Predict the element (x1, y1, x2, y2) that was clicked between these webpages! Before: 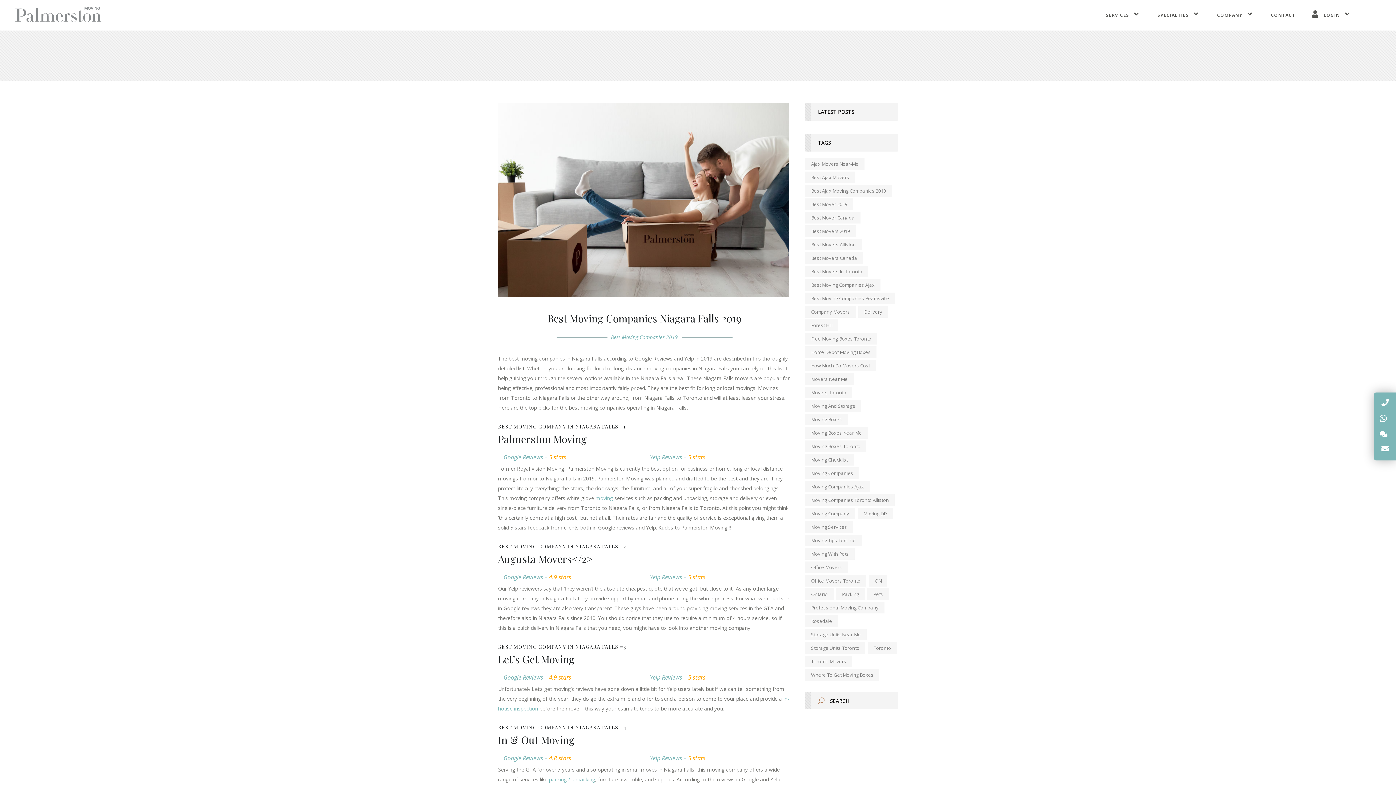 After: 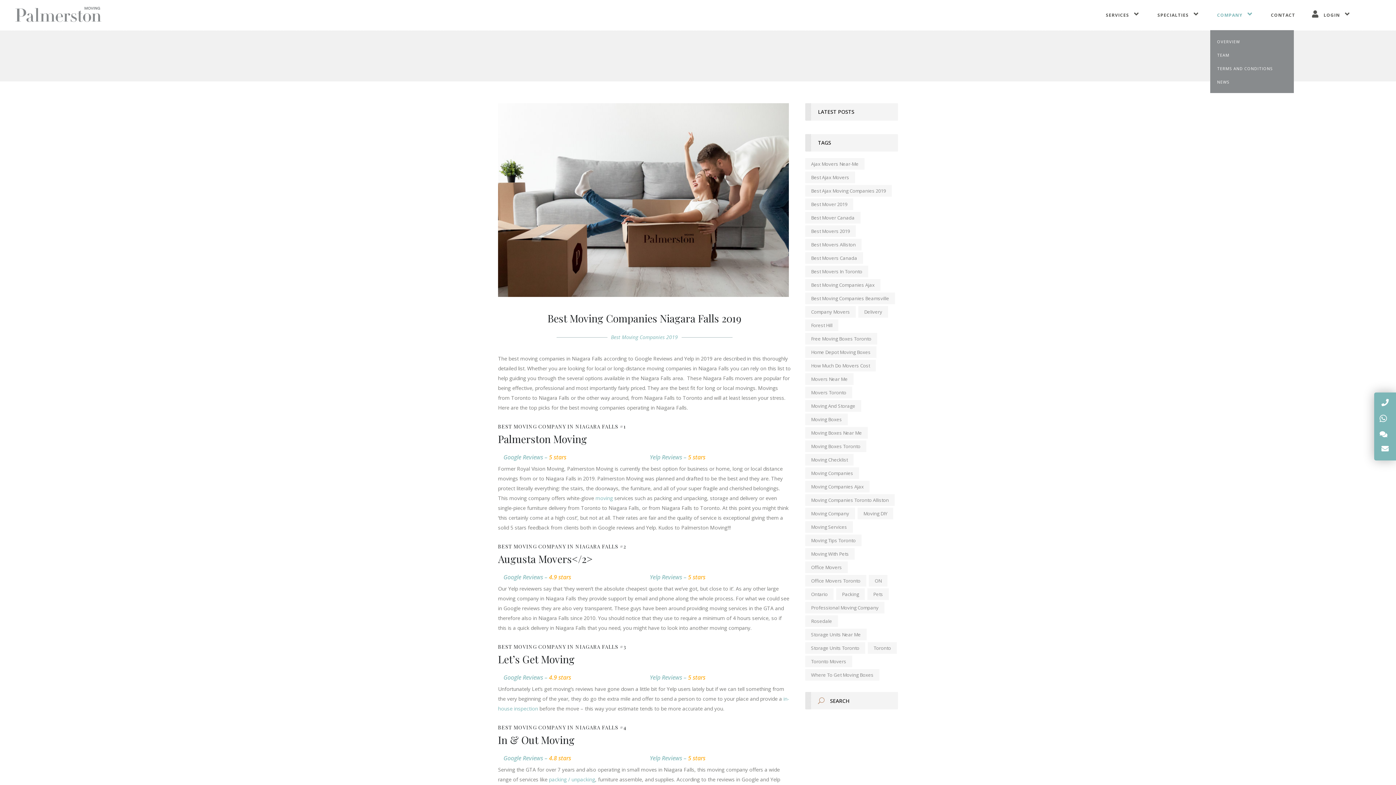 Action: label: COMPANY bbox: (1210, 0, 1264, 30)